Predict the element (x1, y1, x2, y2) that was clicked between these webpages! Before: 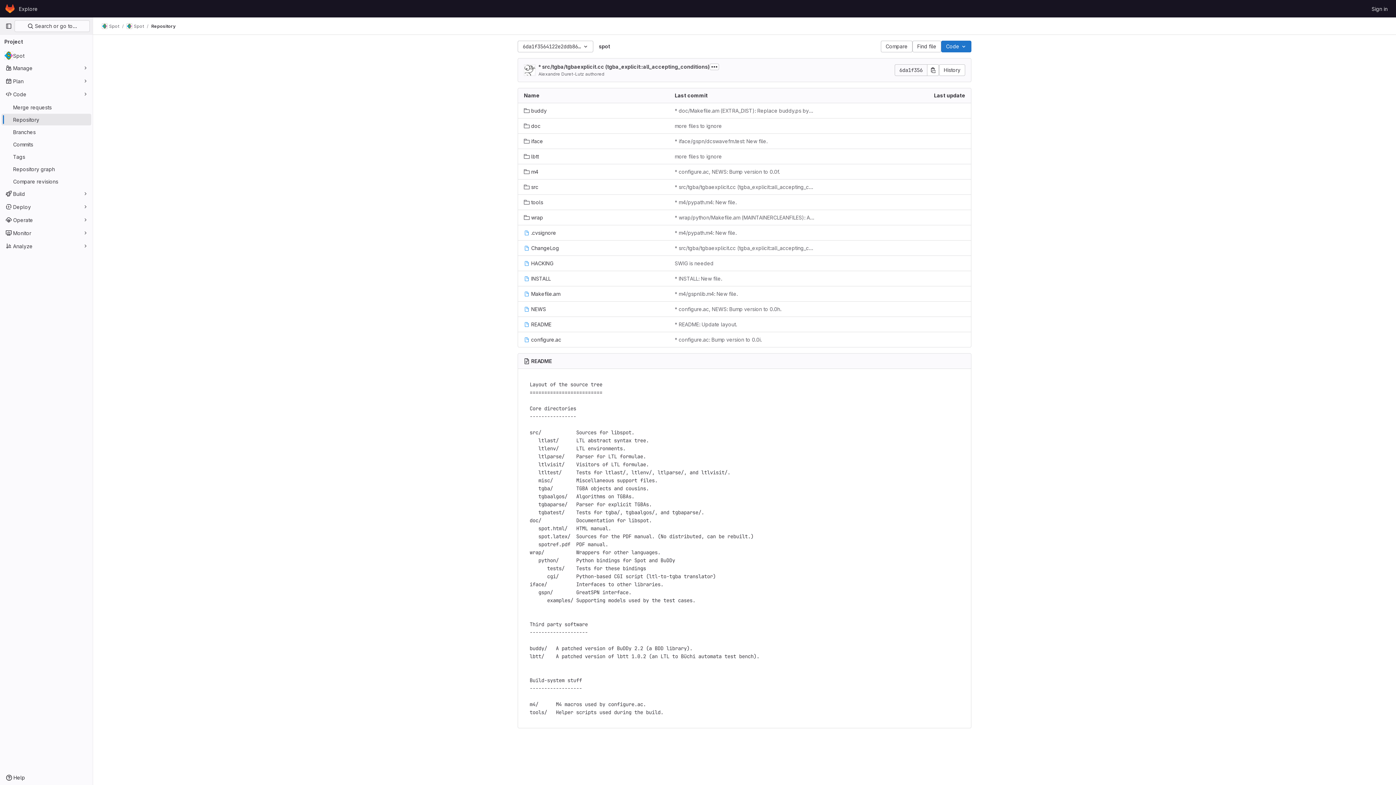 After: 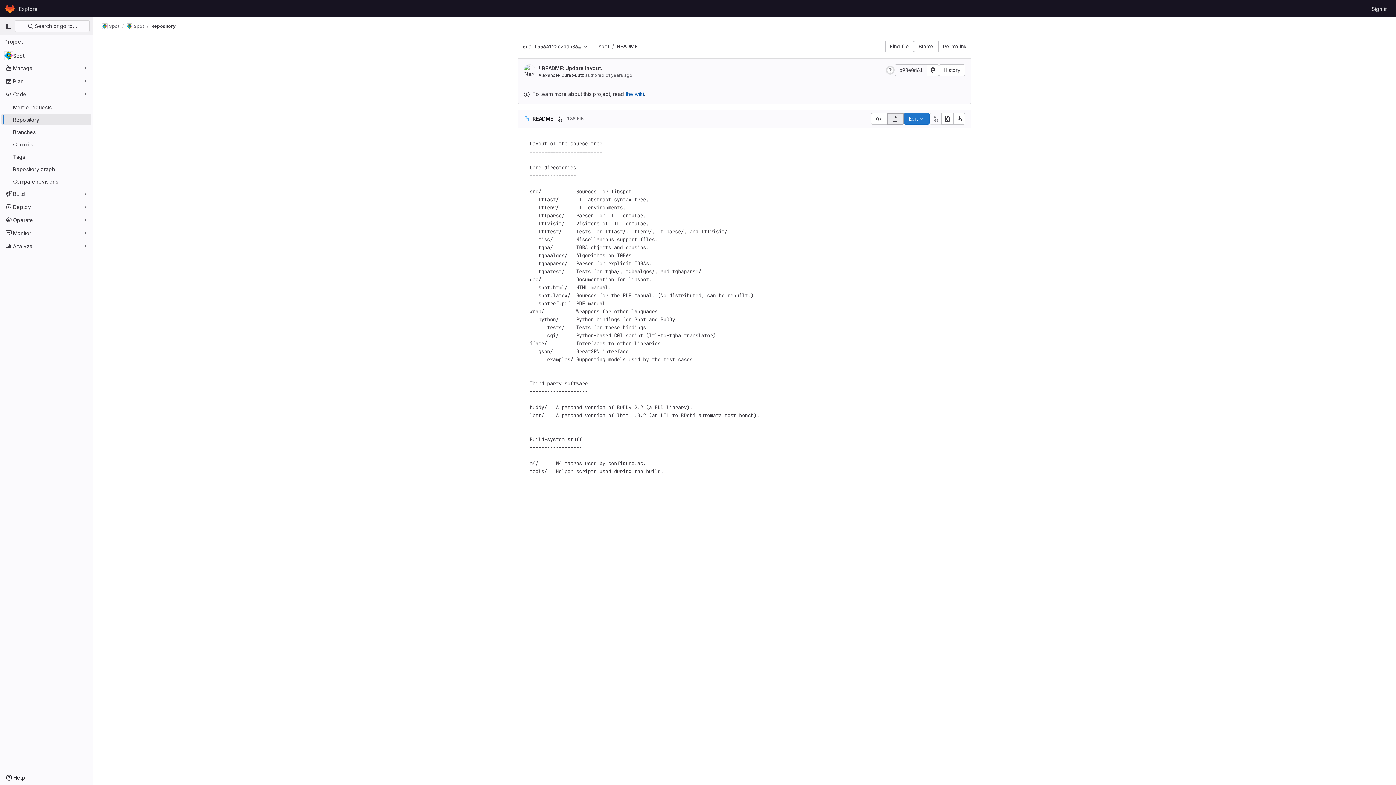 Action: bbox: (531, 358, 552, 364) label: README